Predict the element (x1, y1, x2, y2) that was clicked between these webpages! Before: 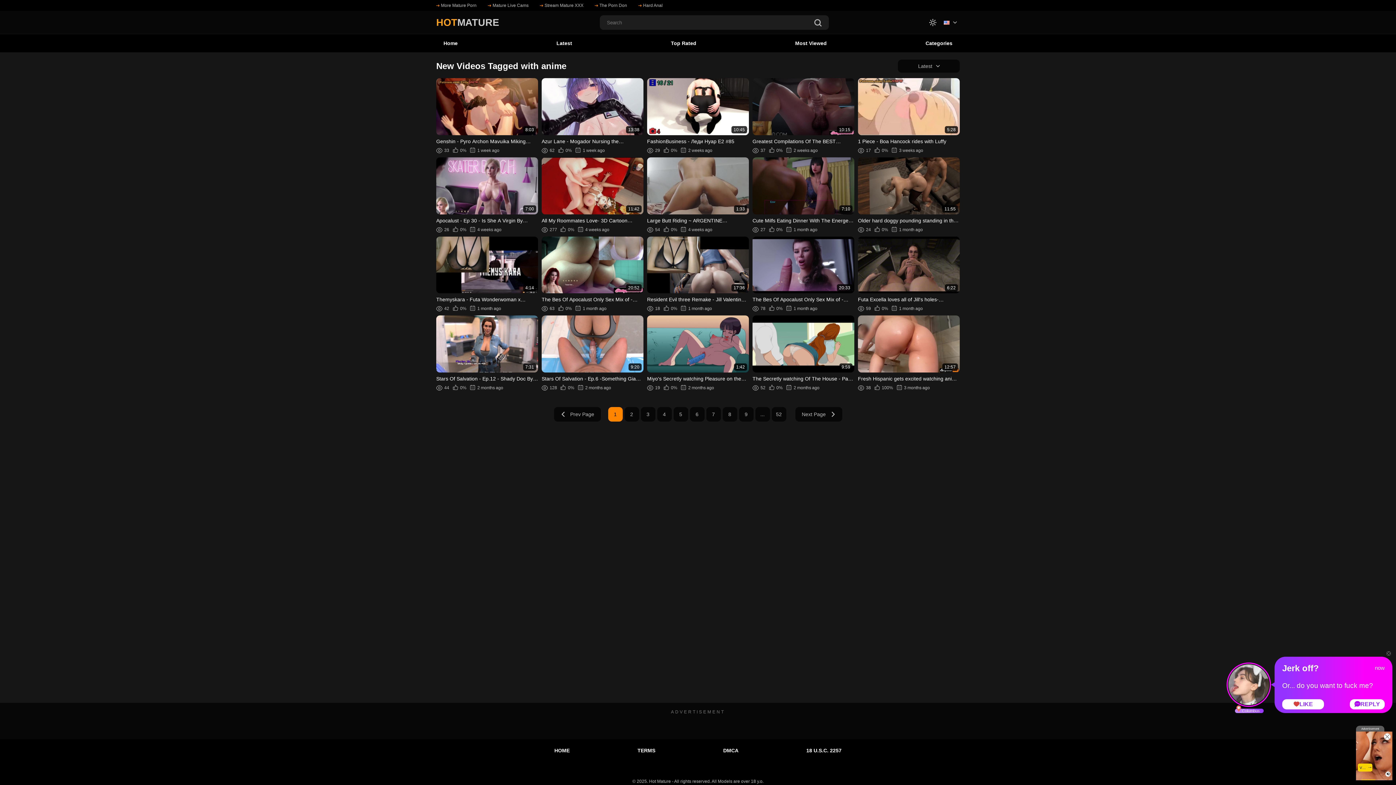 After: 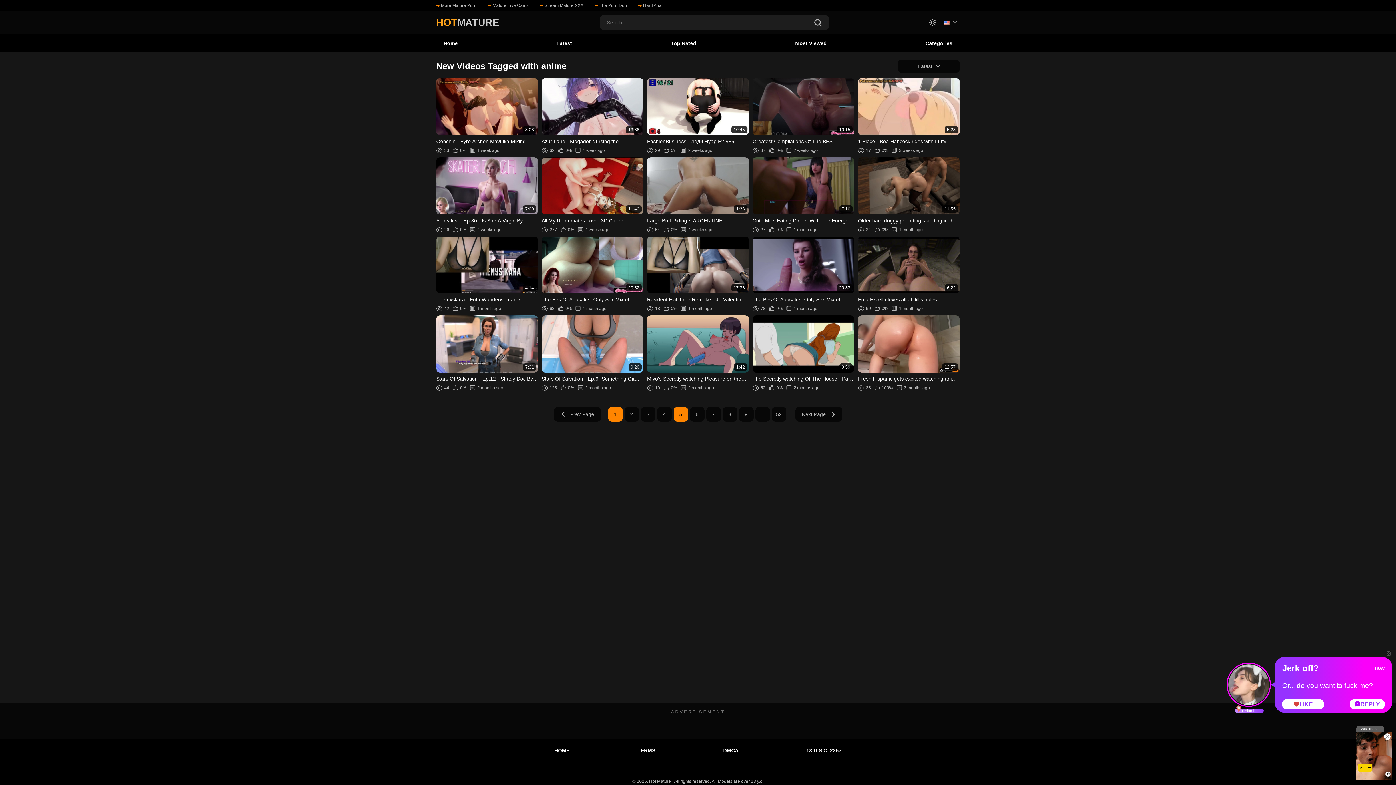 Action: label: 5 bbox: (673, 407, 688, 421)